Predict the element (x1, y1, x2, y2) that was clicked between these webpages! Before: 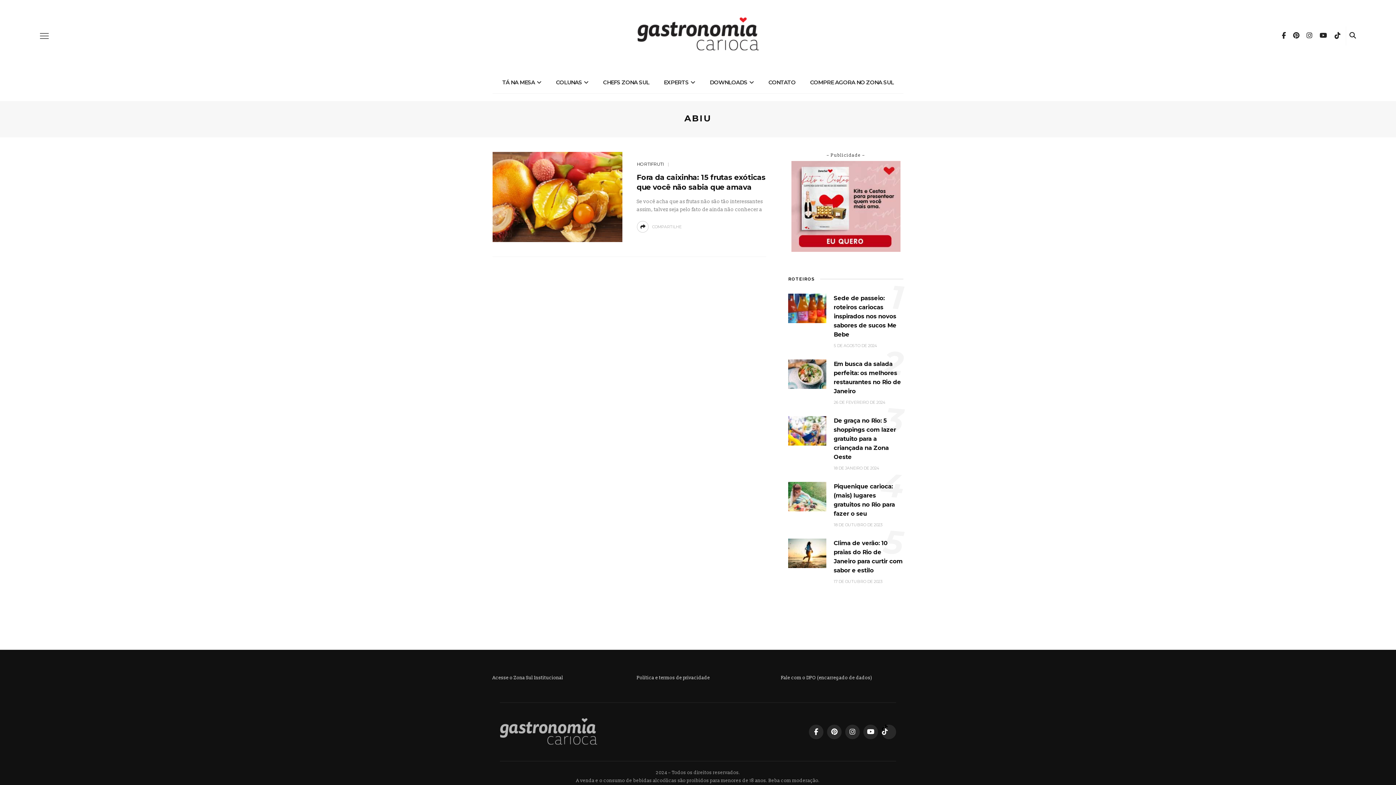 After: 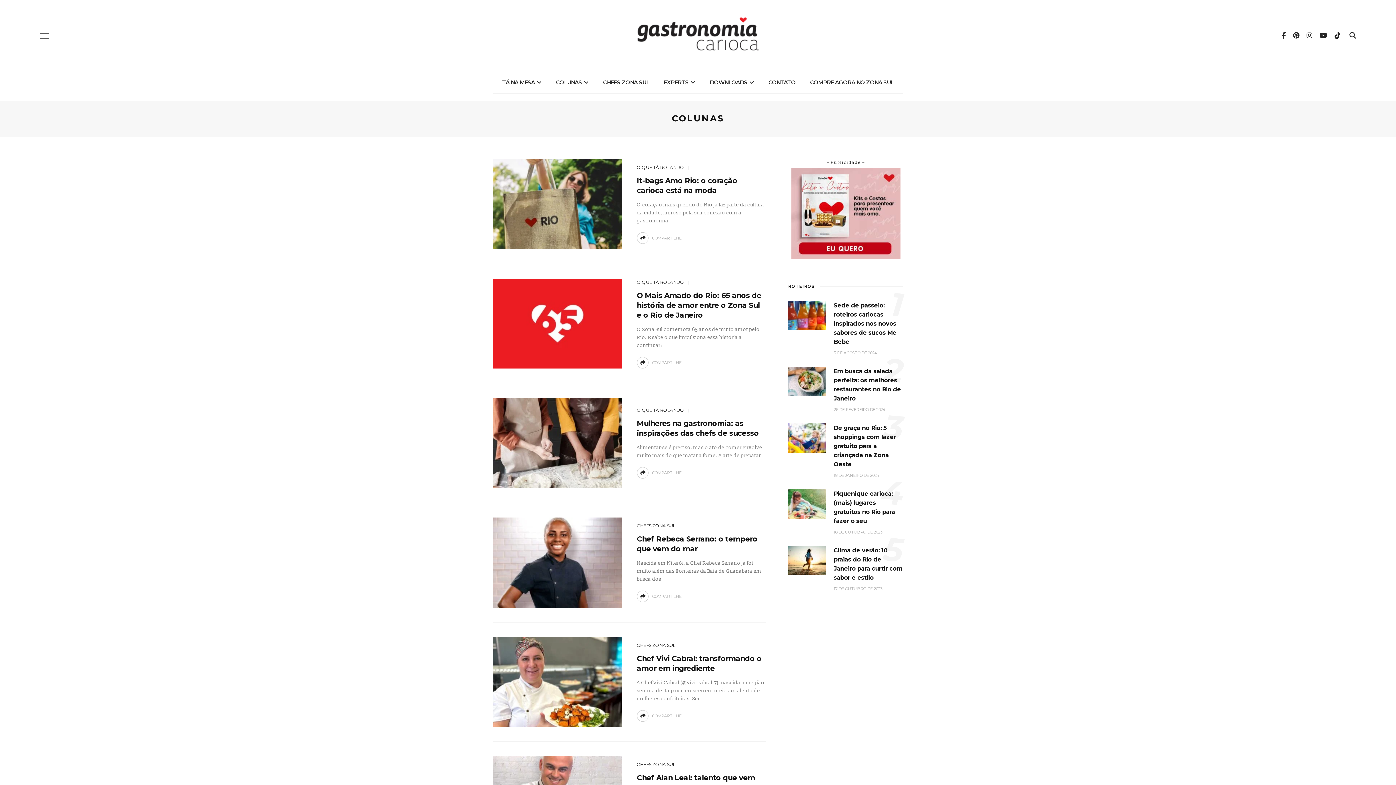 Action: label: COLUNAS bbox: (548, 71, 596, 93)